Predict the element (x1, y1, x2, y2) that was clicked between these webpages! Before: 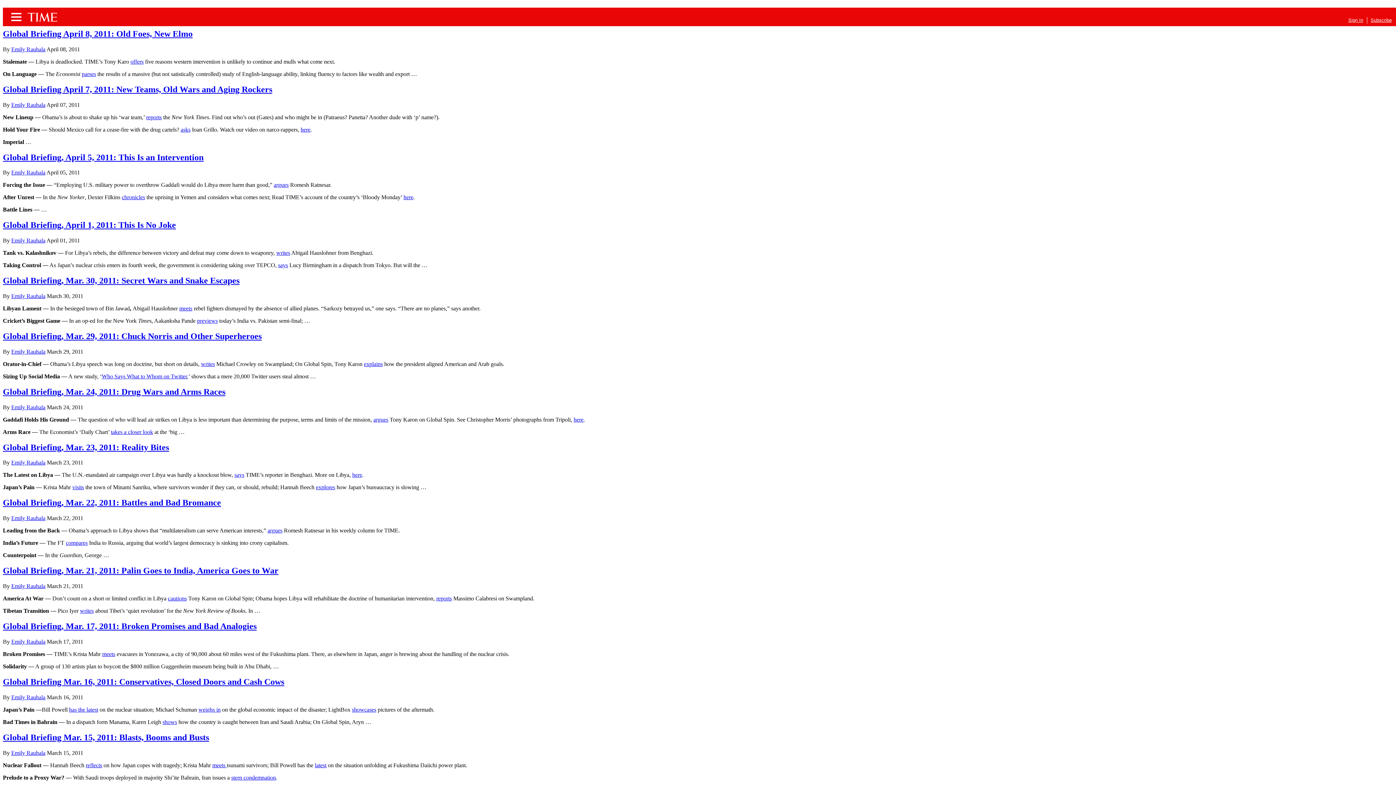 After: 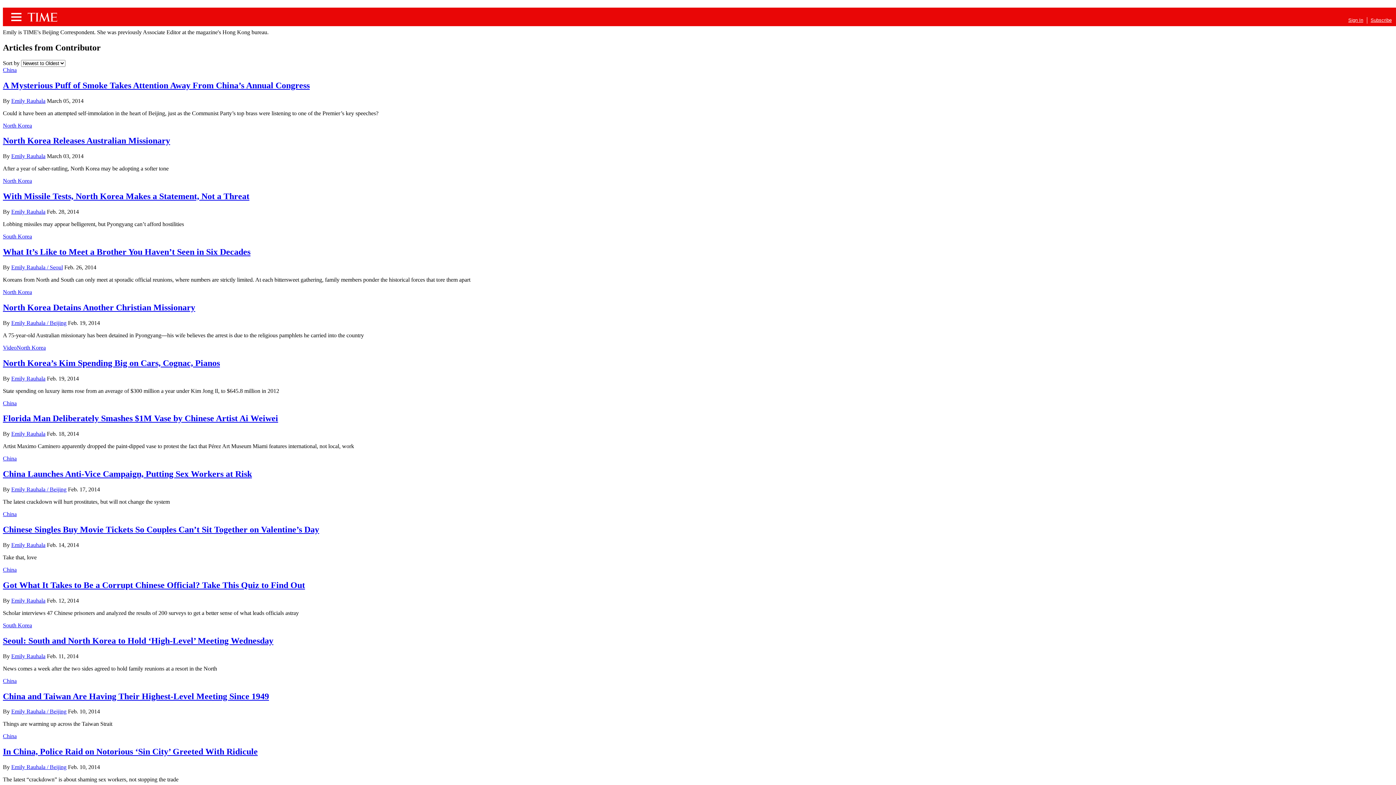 Action: label: Emily Rauhala bbox: (11, 237, 45, 243)